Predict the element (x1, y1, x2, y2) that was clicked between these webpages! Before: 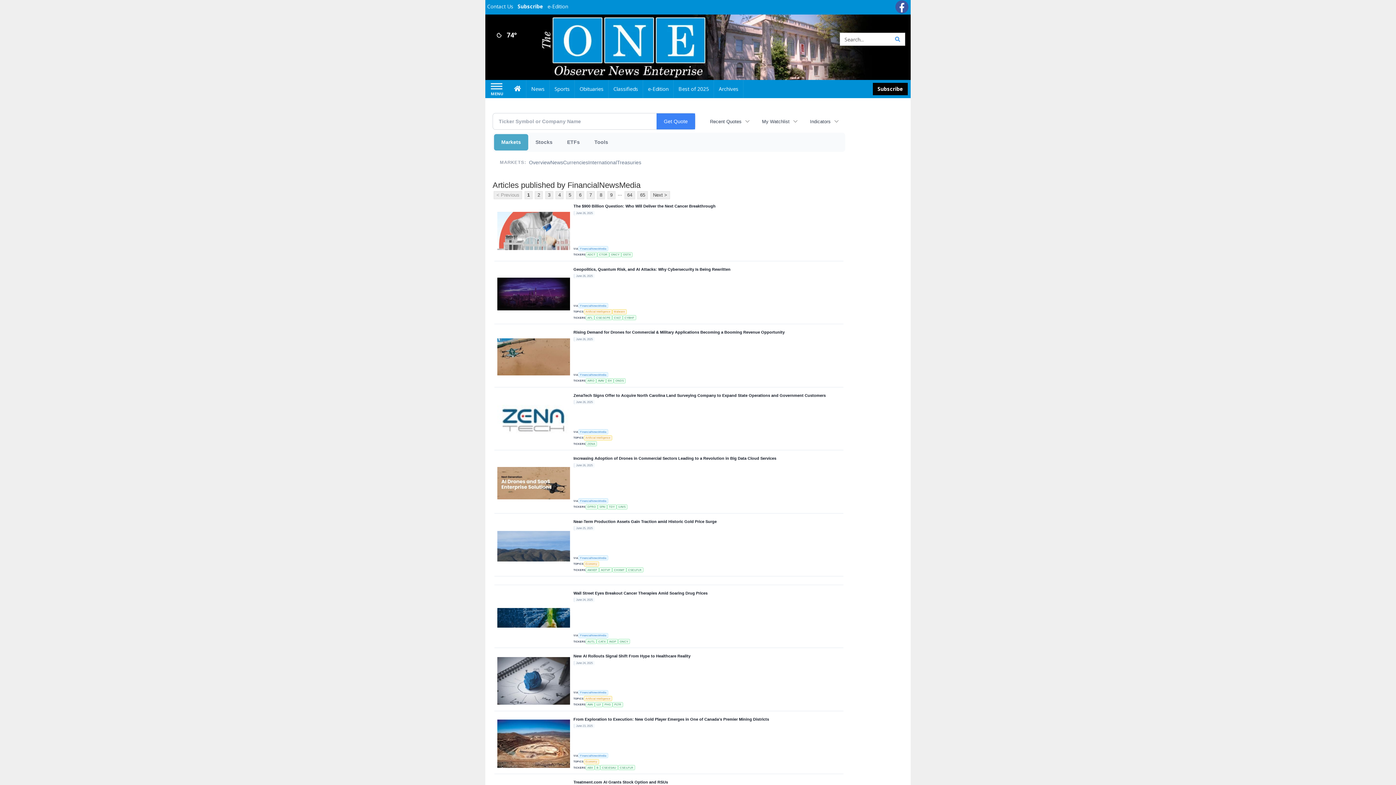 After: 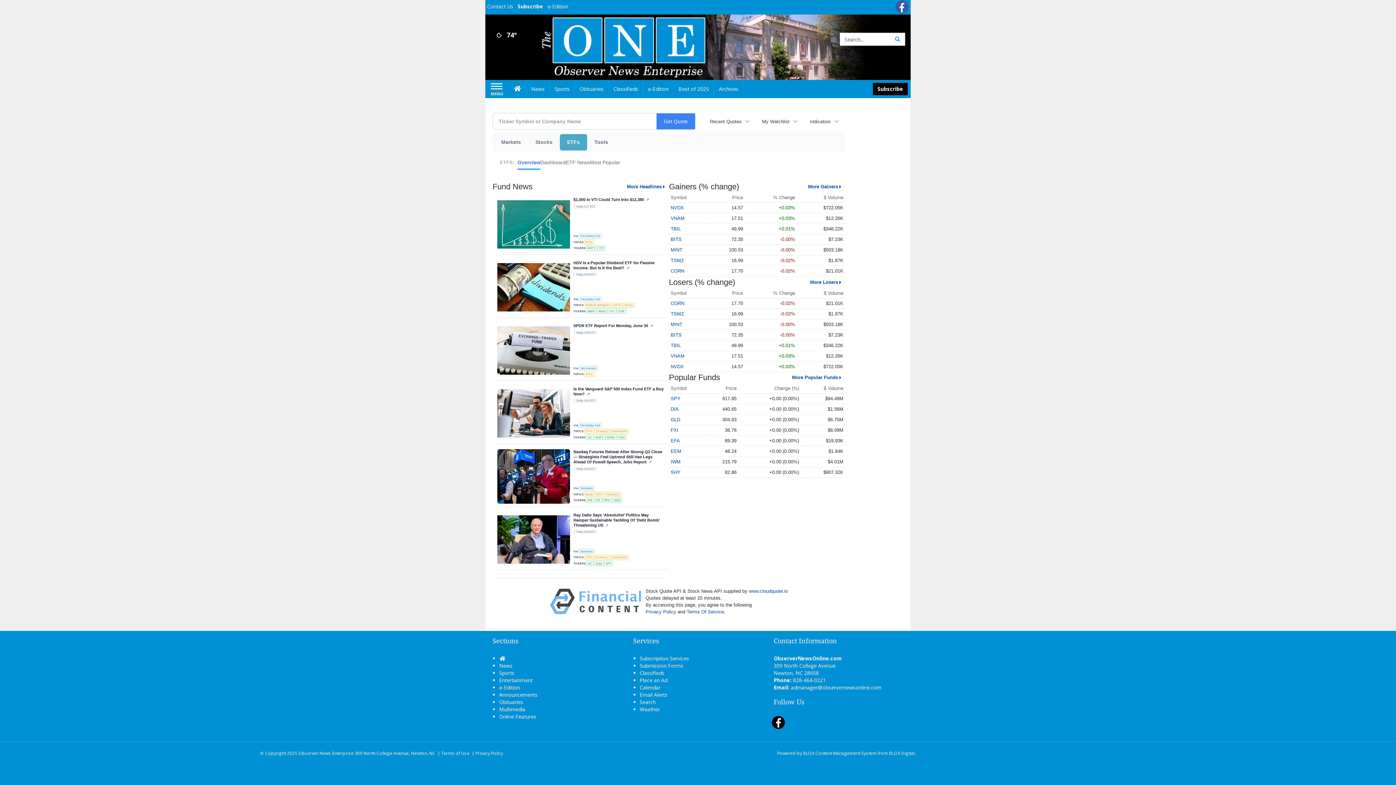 Action: label: ETFs bbox: (560, 134, 587, 150)